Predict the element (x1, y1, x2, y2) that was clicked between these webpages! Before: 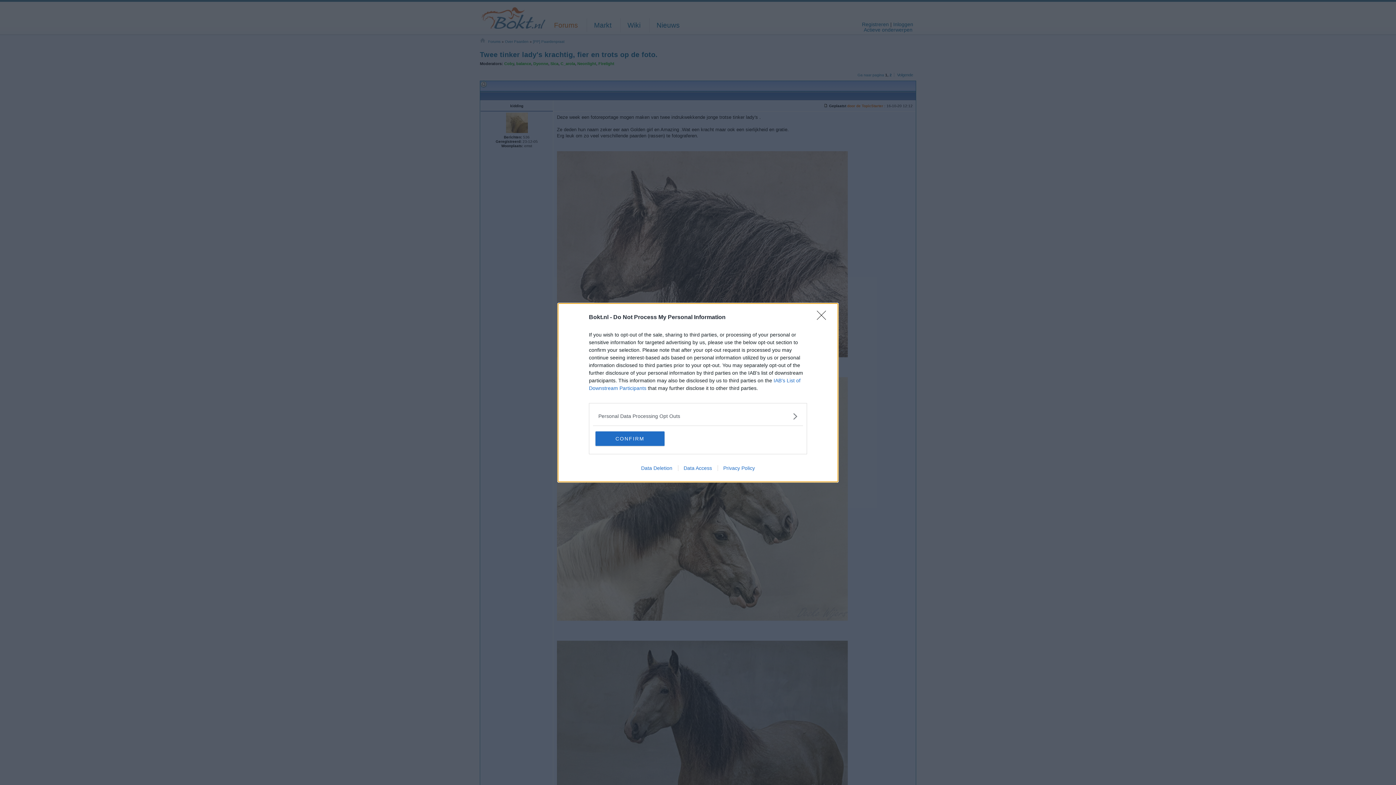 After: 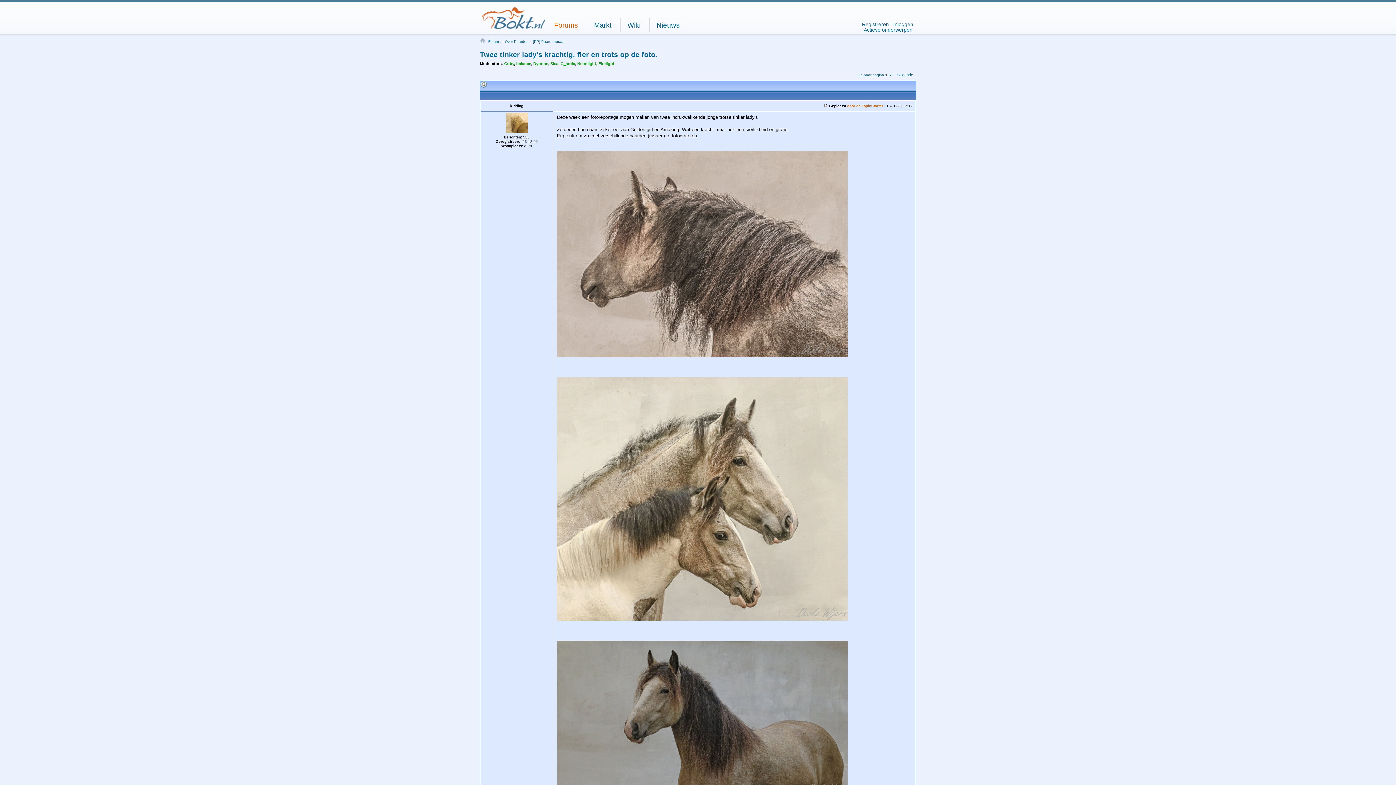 Action: label: Close bbox: (817, 310, 830, 324)